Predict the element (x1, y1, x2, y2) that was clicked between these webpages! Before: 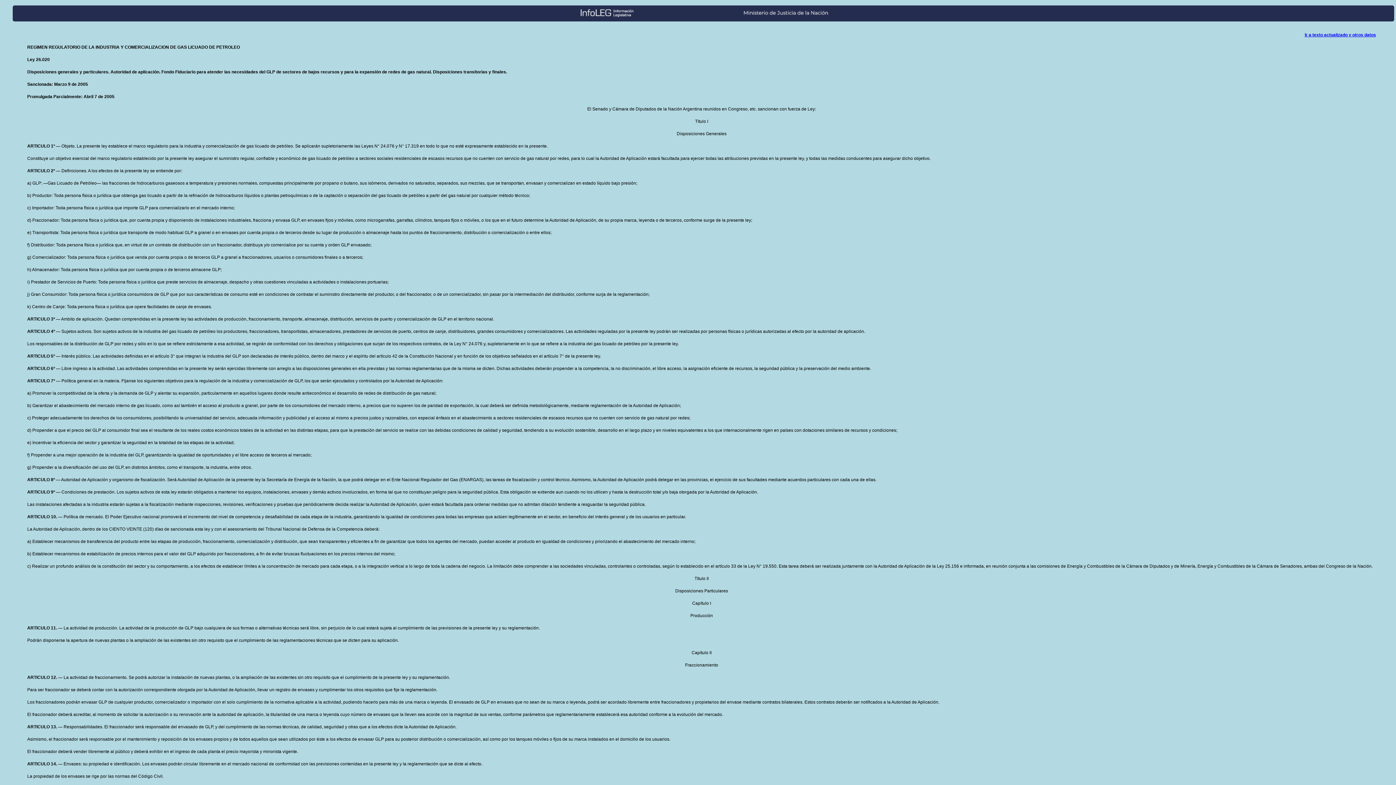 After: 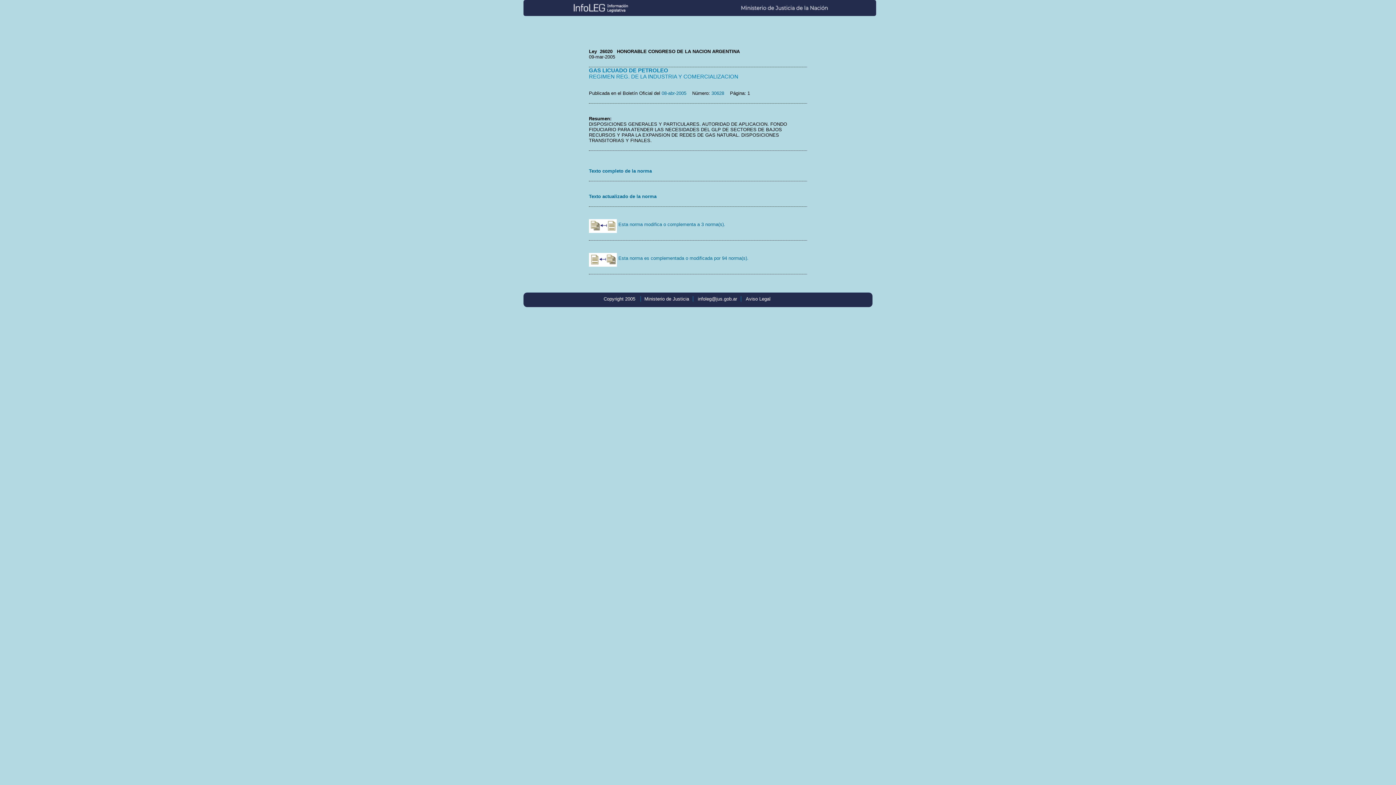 Action: bbox: (1305, 32, 1376, 37) label: Ir a texto actualizado y otros datos